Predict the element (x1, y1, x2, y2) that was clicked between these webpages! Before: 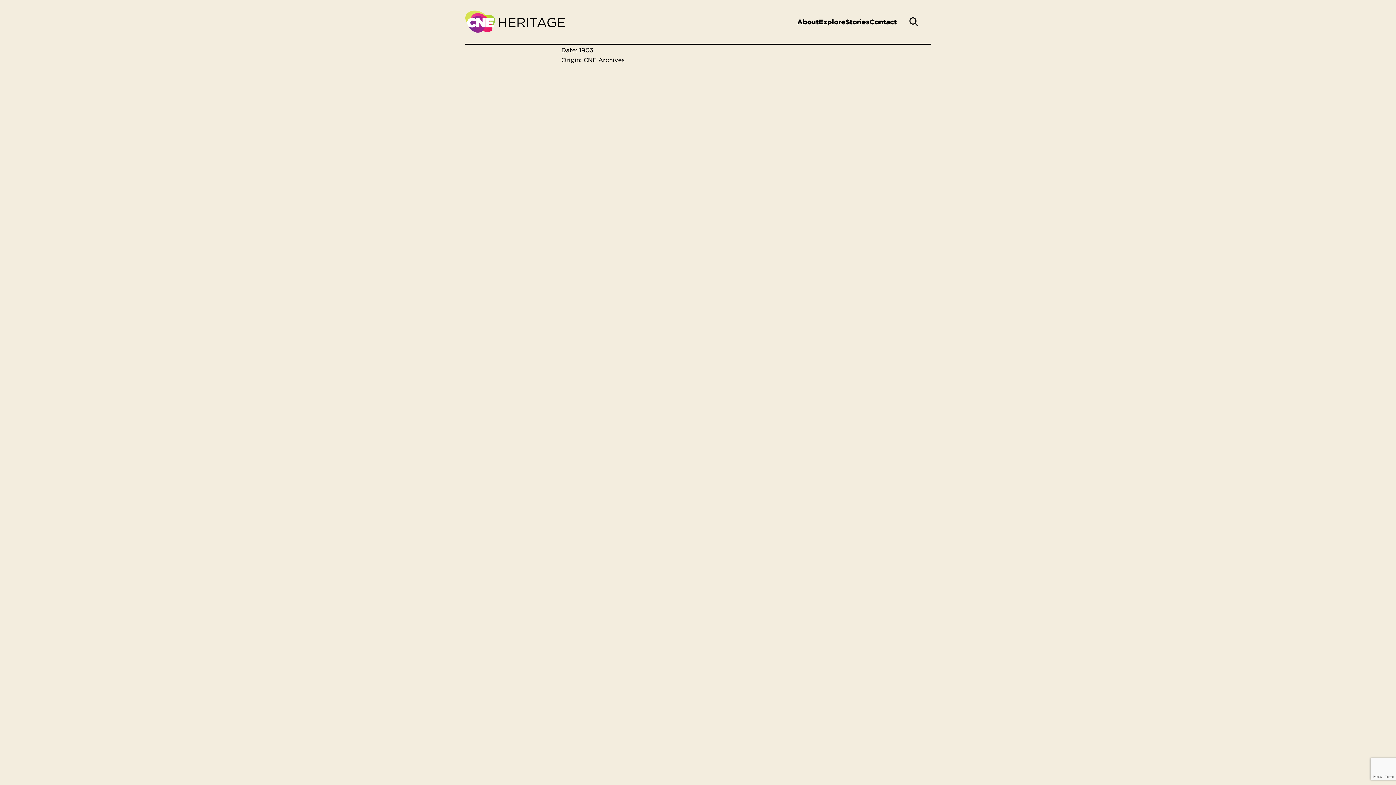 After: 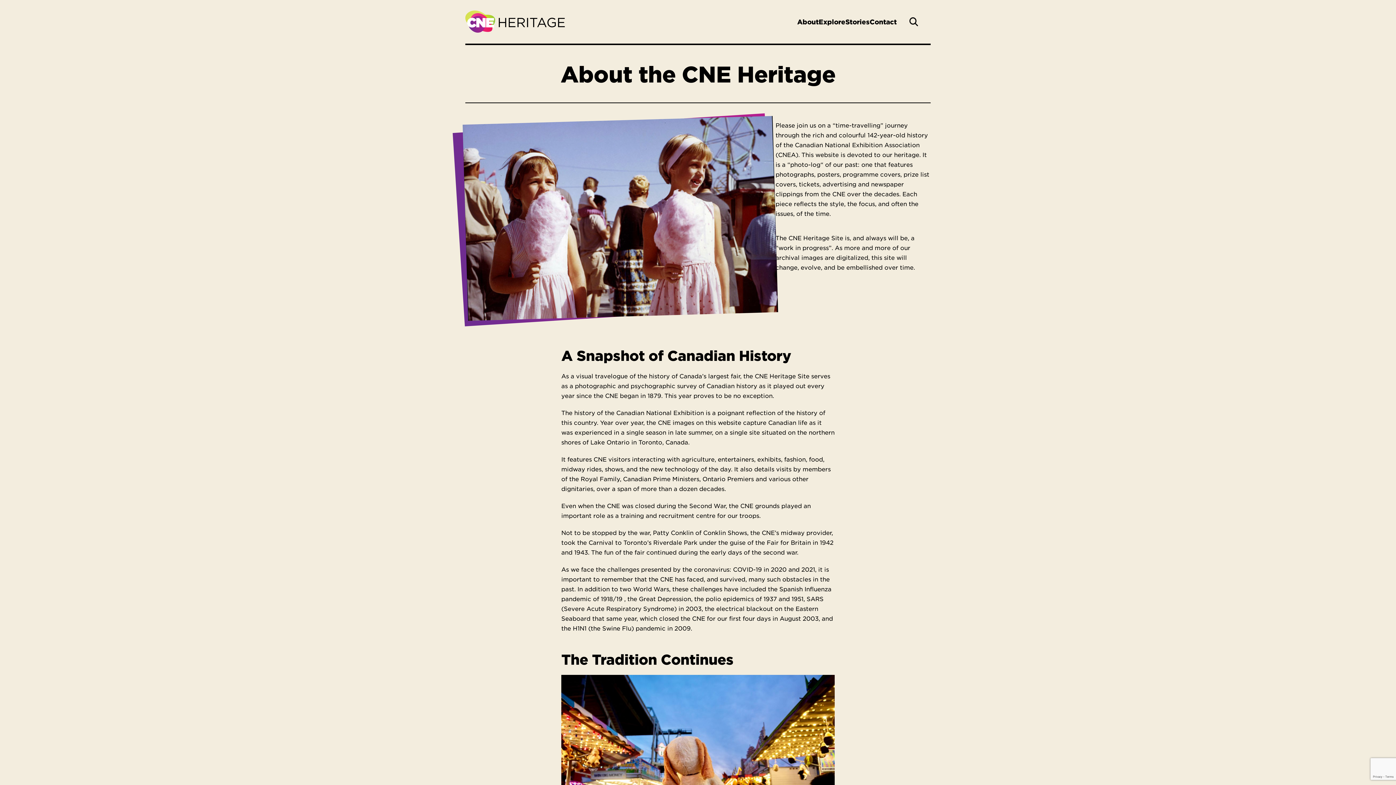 Action: bbox: (797, 0, 818, 43) label: About